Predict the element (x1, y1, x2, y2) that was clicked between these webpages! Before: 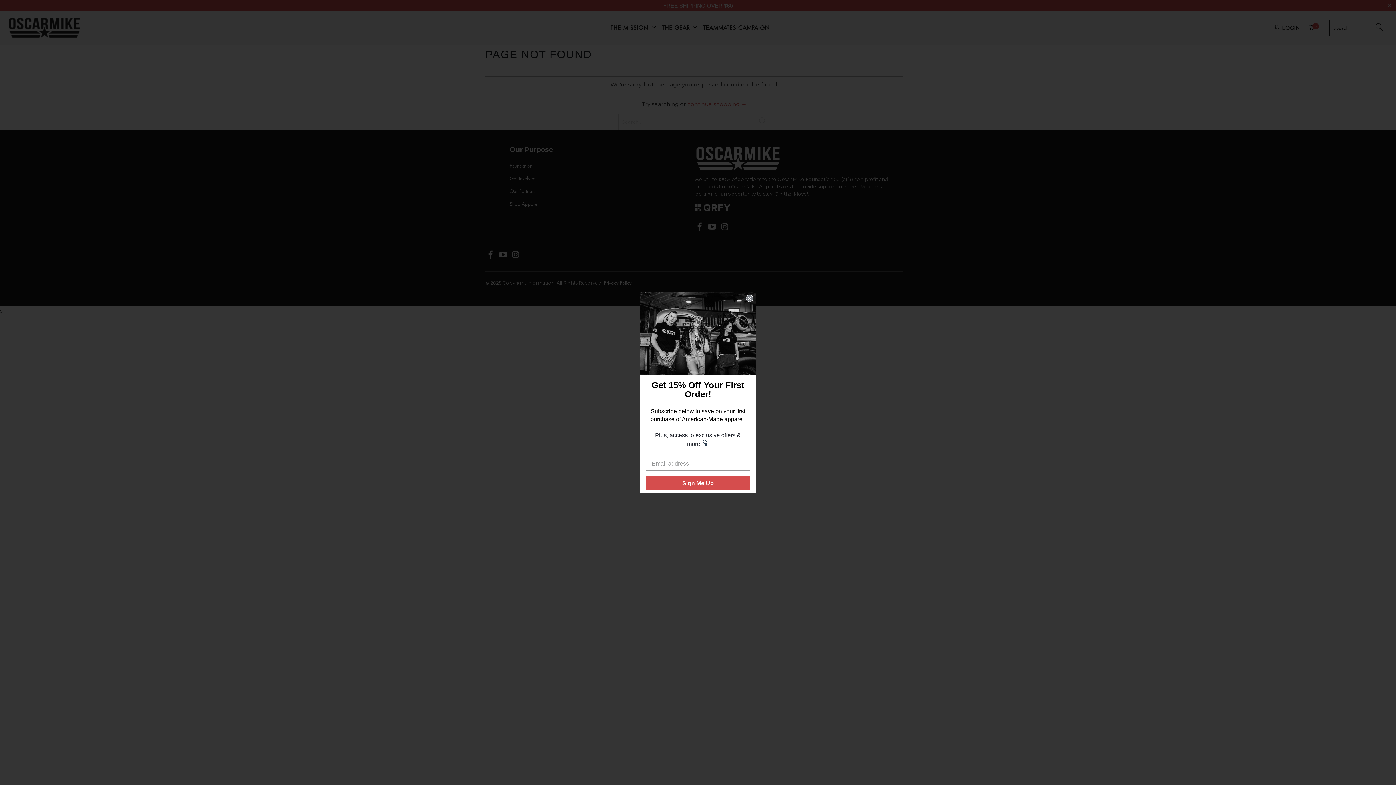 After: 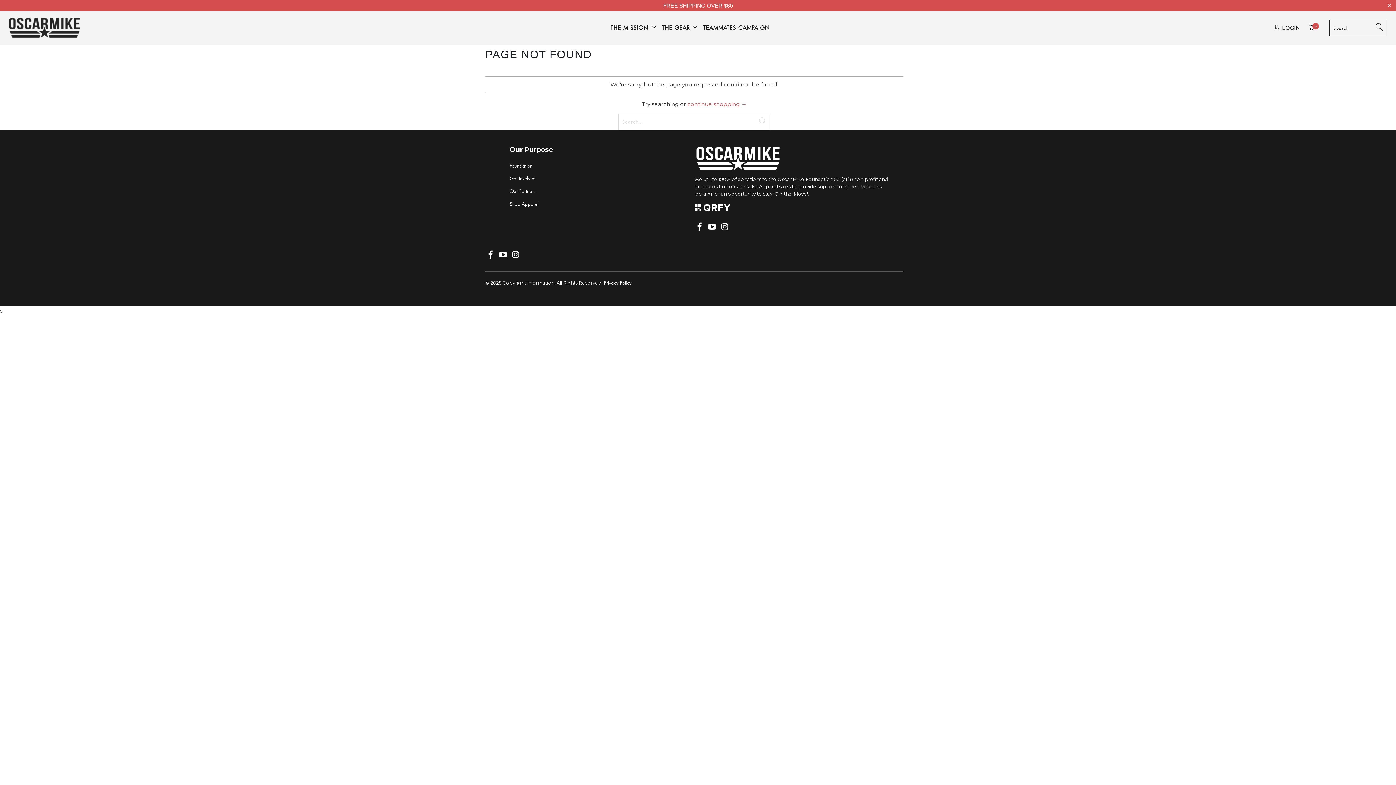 Action: label: Close dialog bbox: (746, 295, 753, 302)